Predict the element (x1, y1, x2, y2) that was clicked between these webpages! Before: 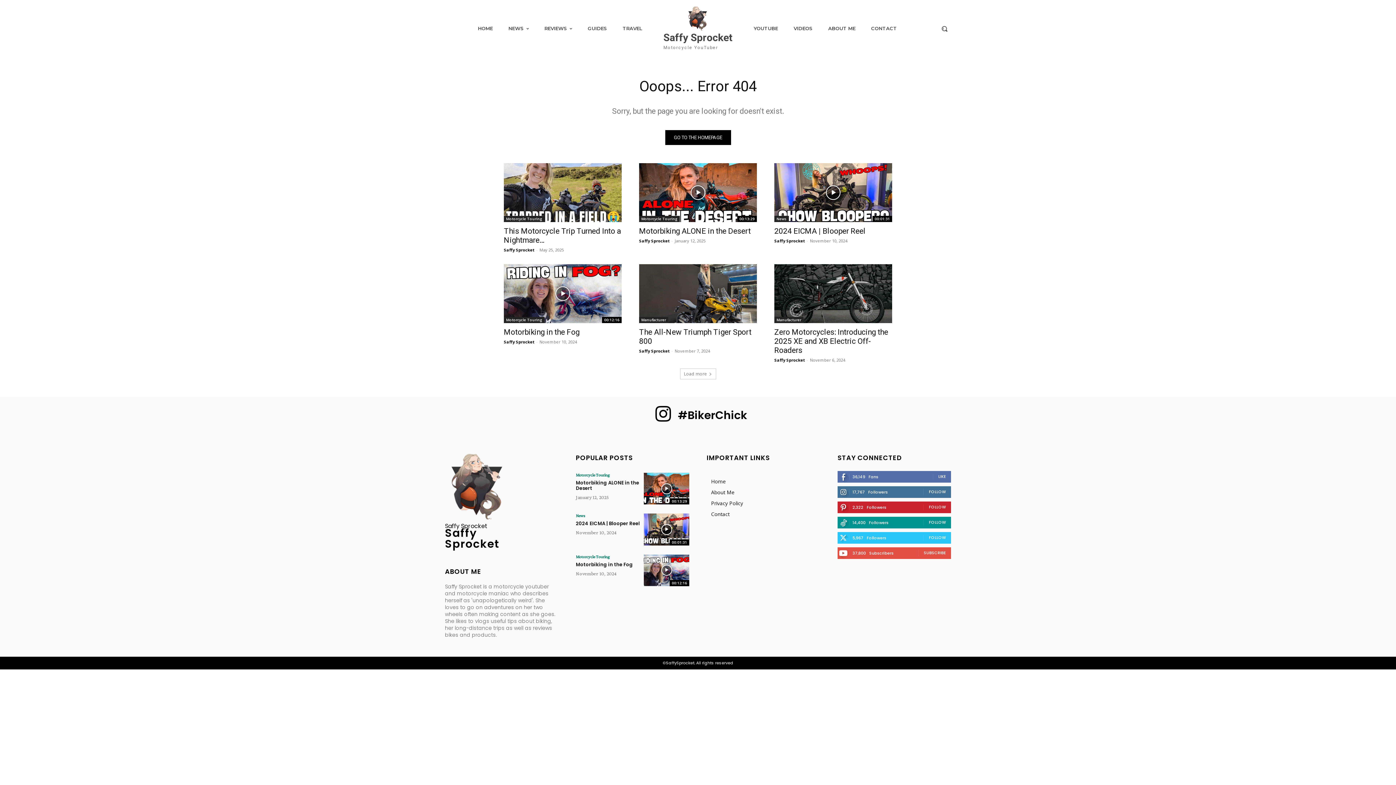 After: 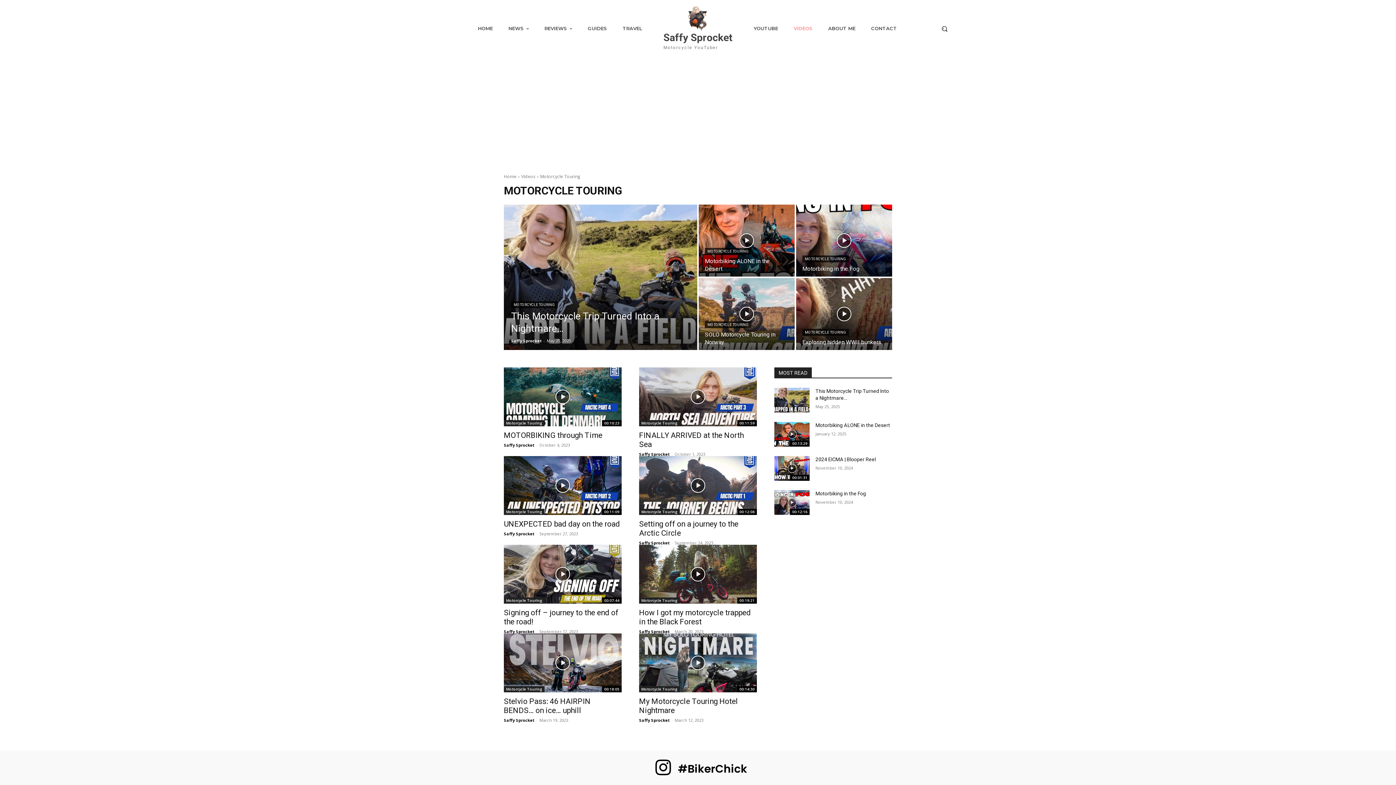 Action: bbox: (504, 317, 544, 323) label: Motorcycle Touring